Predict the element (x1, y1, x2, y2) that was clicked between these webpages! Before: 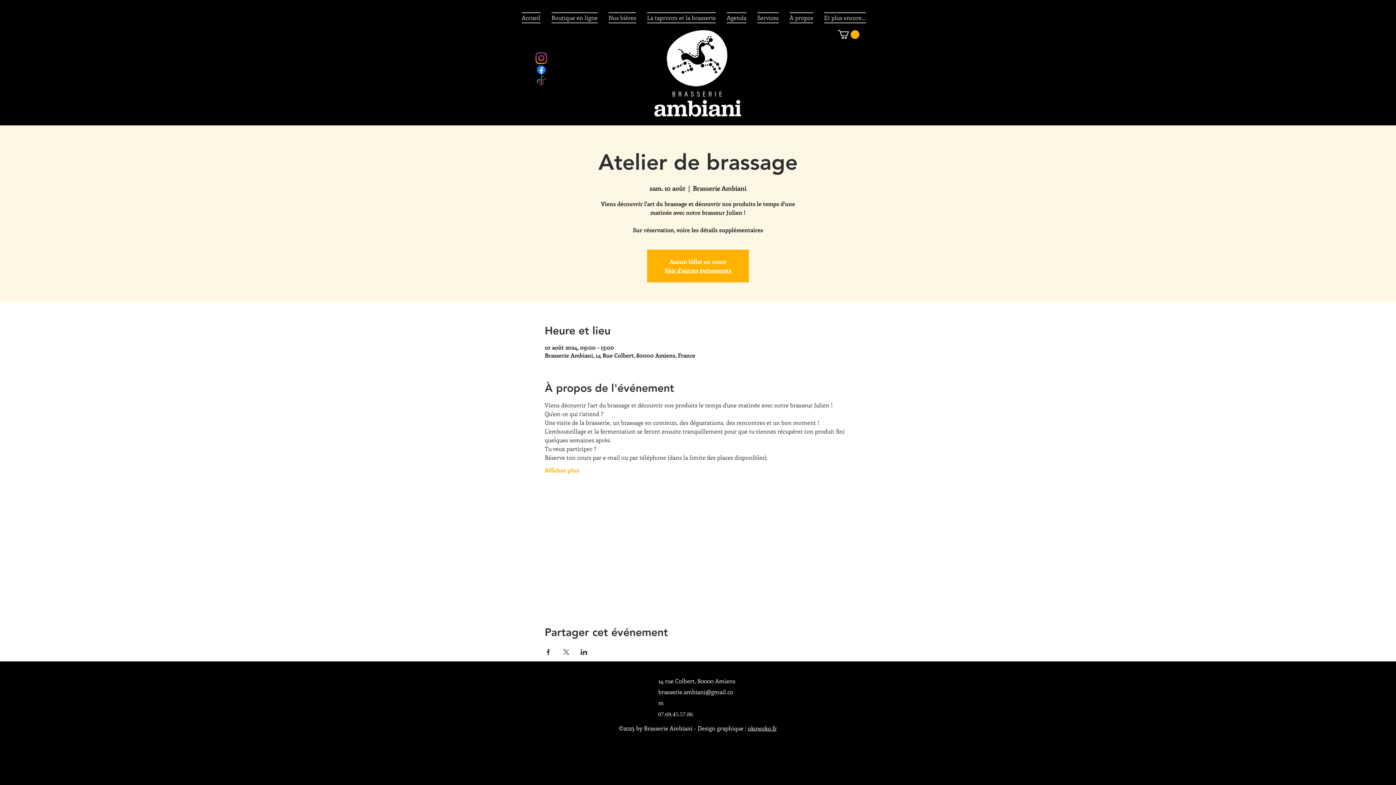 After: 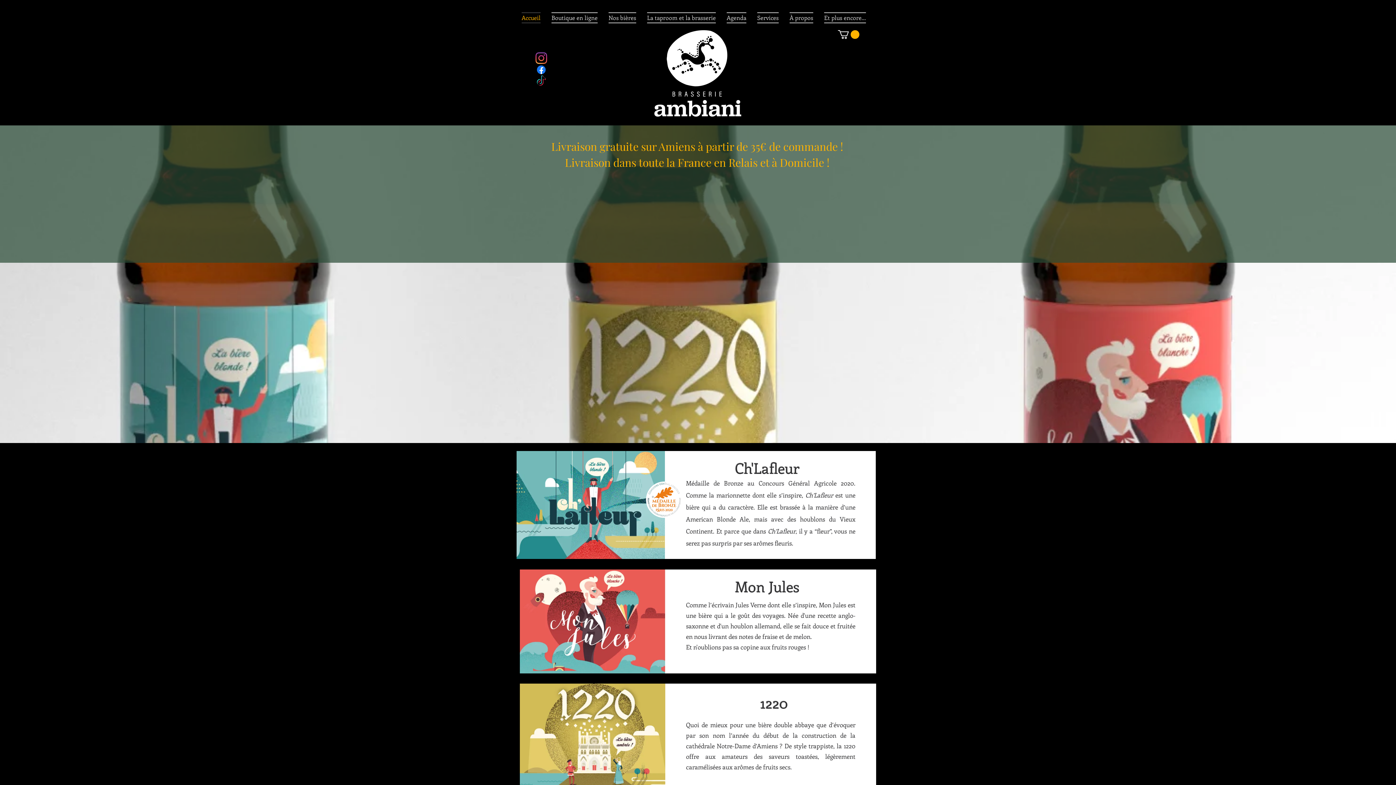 Action: bbox: (654, 30, 741, 116)